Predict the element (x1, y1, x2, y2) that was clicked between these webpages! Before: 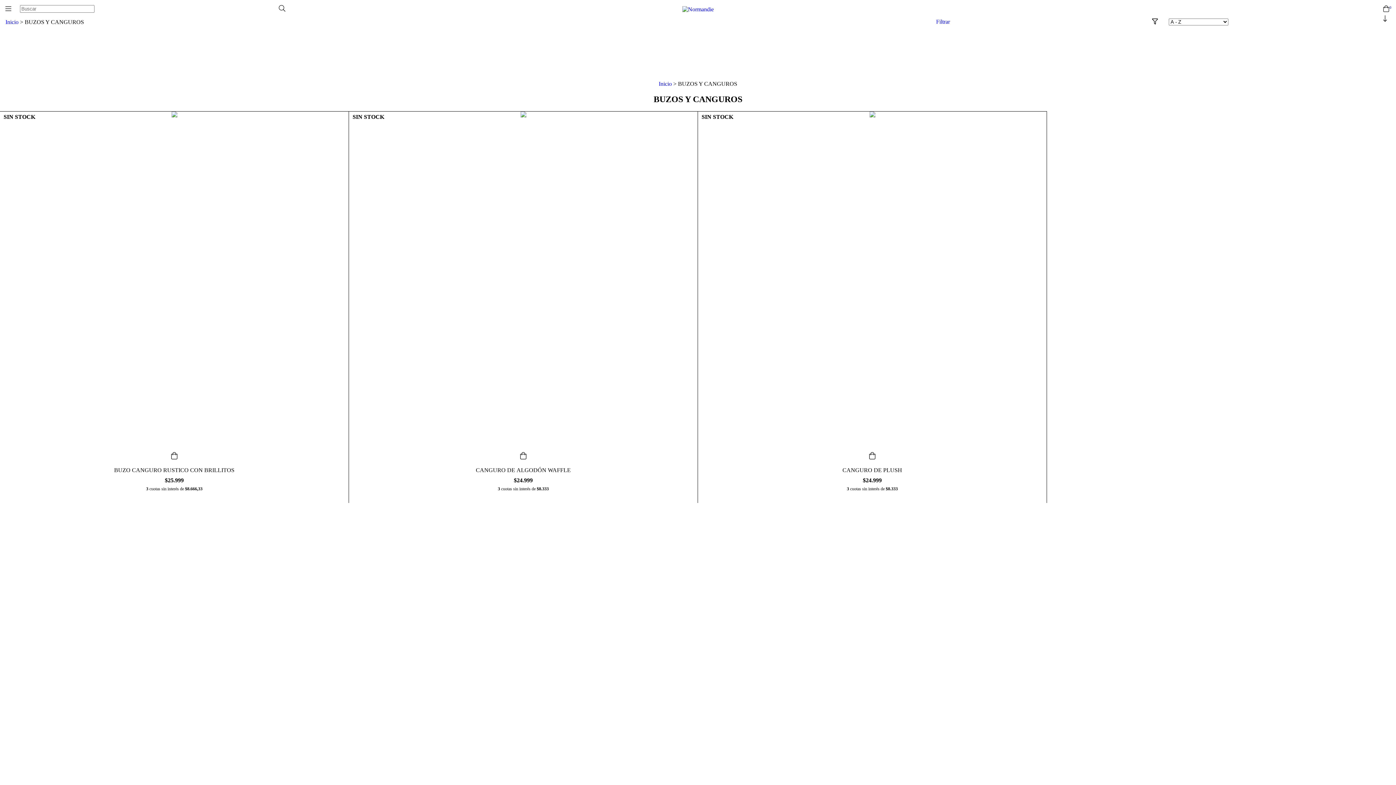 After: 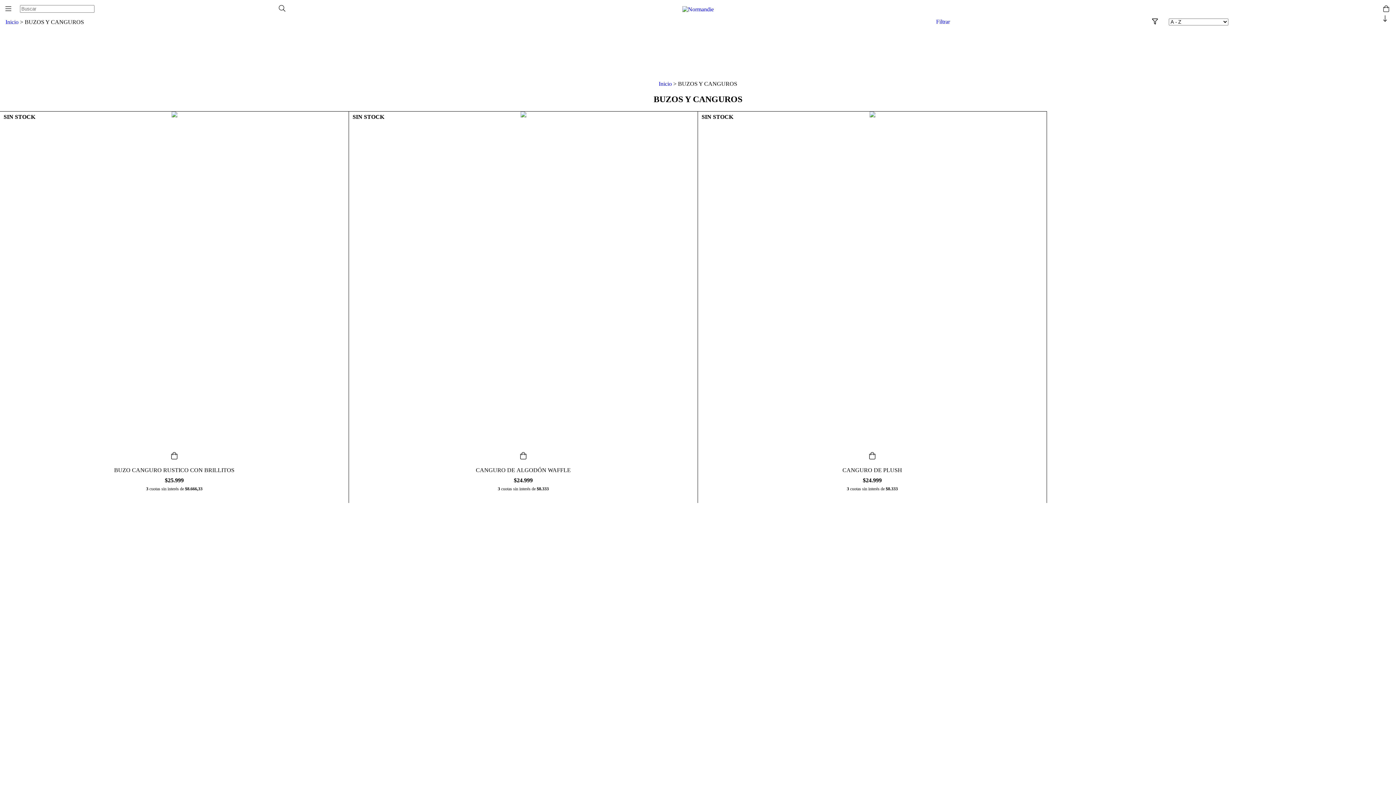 Action: label: 0 bbox: (1382, 0, 1390, 18)